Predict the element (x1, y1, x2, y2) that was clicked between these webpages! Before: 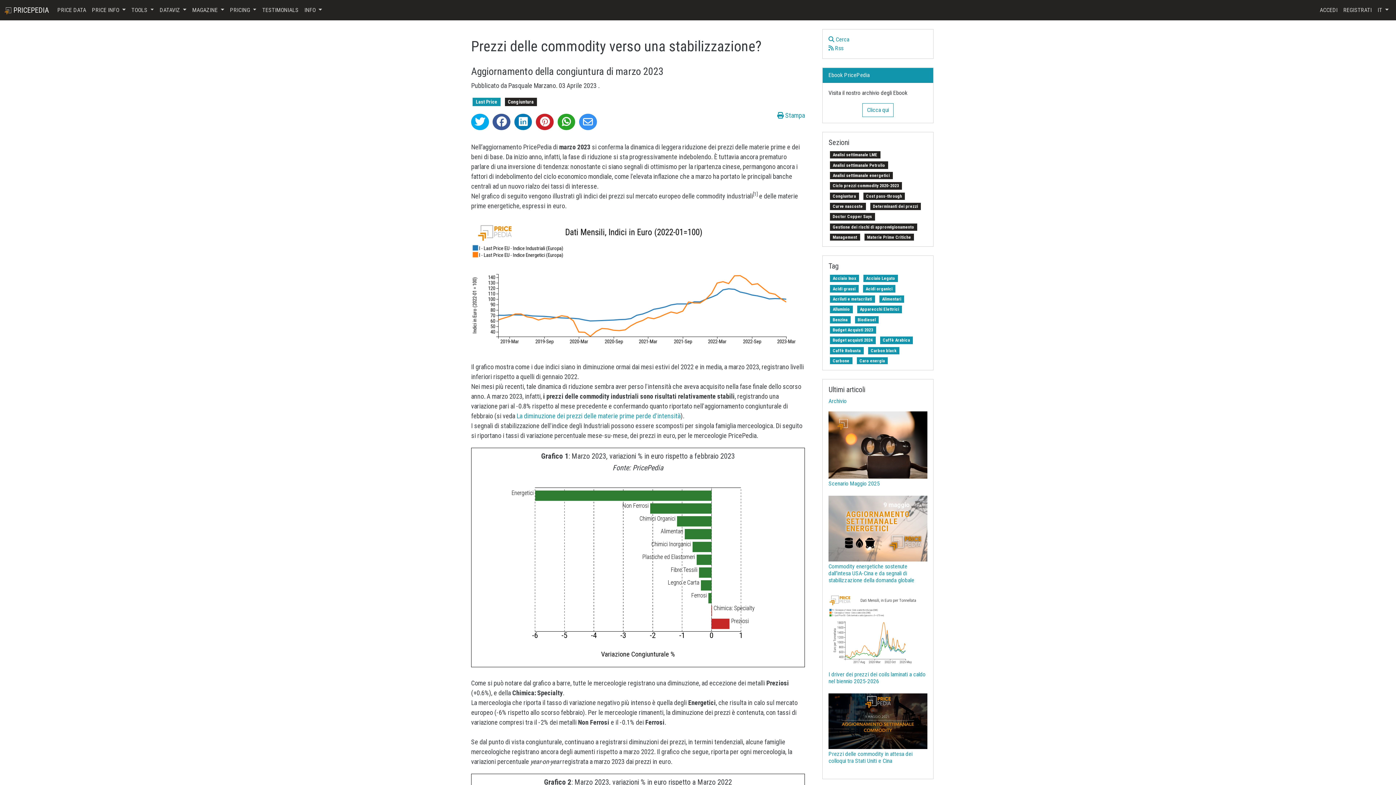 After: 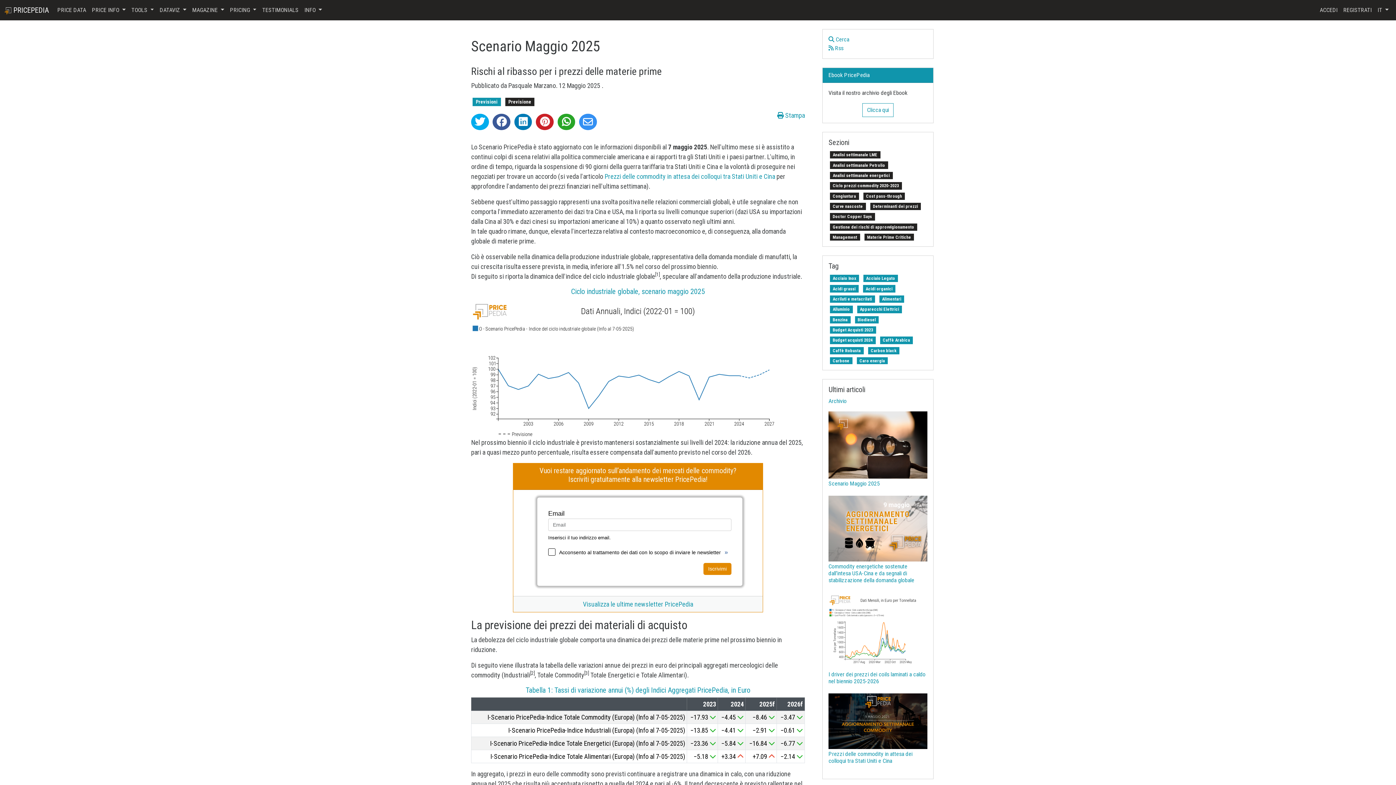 Action: label: Scenario Maggio 2025 bbox: (828, 480, 880, 487)